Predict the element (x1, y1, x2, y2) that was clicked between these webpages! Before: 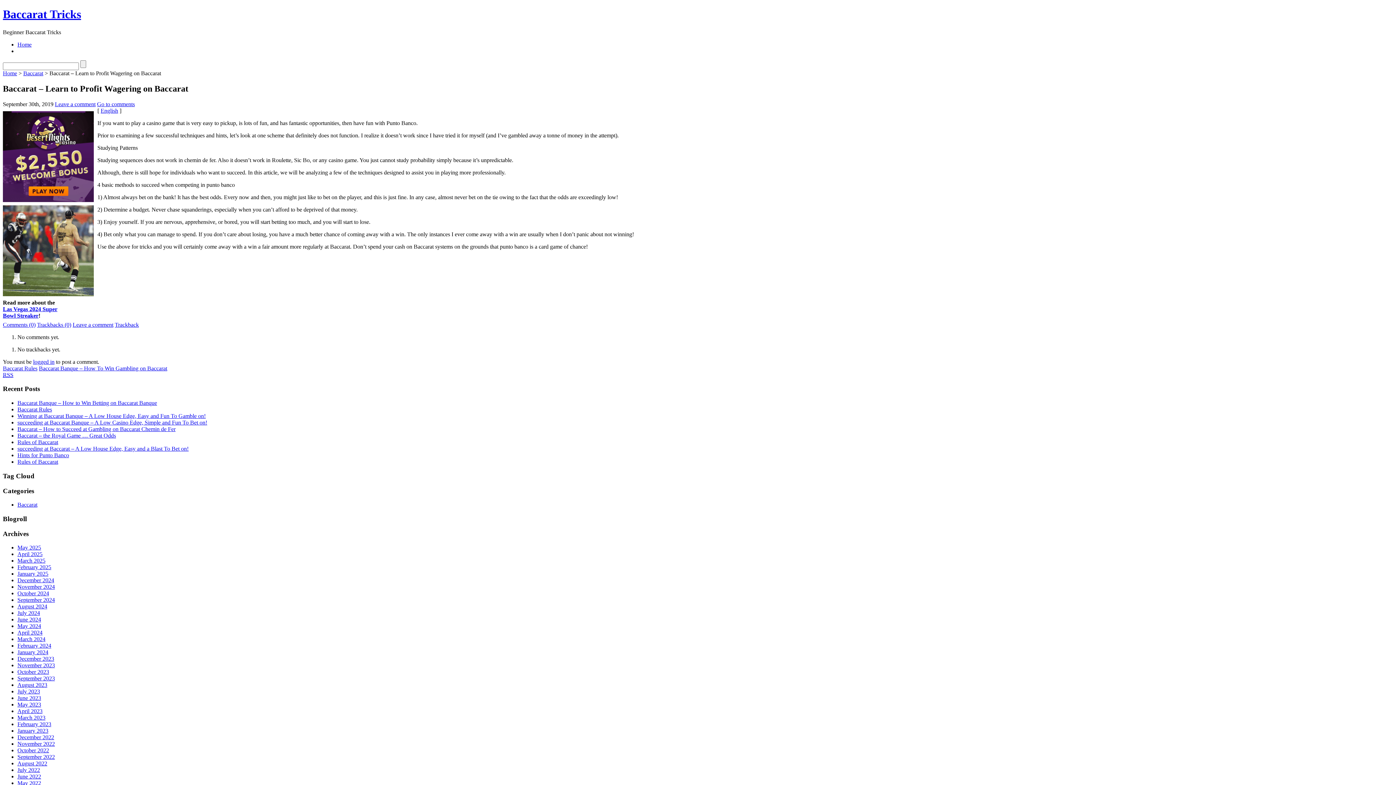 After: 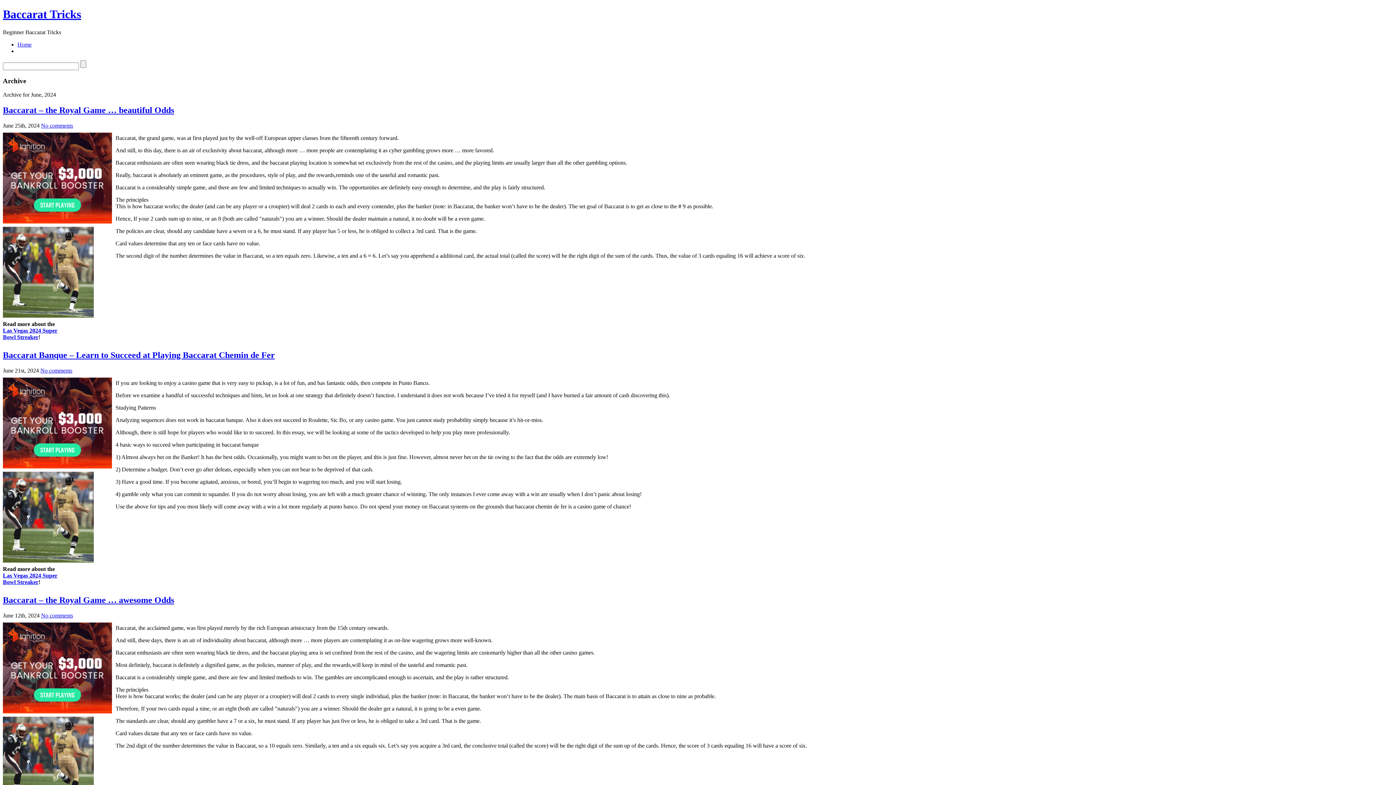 Action: label: June 2024 bbox: (17, 616, 41, 623)